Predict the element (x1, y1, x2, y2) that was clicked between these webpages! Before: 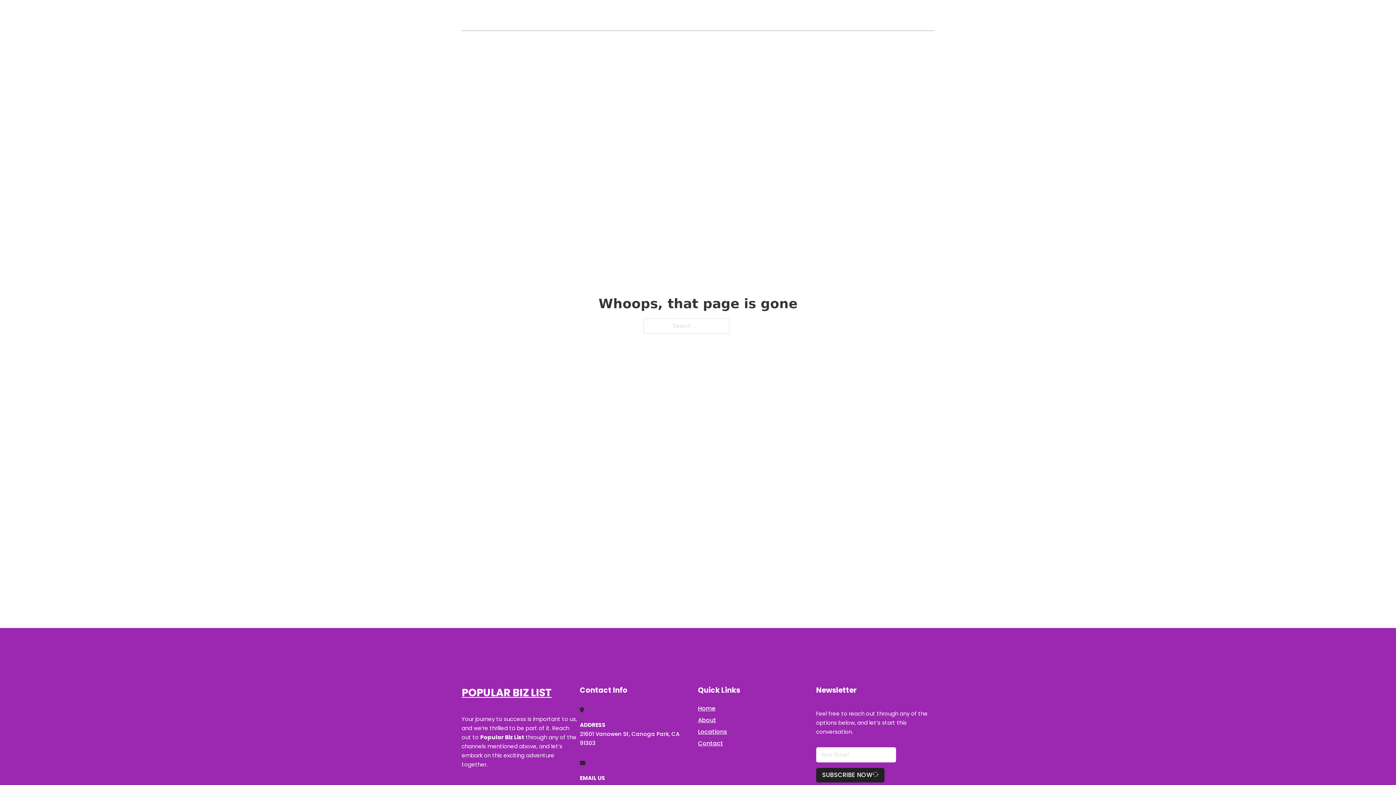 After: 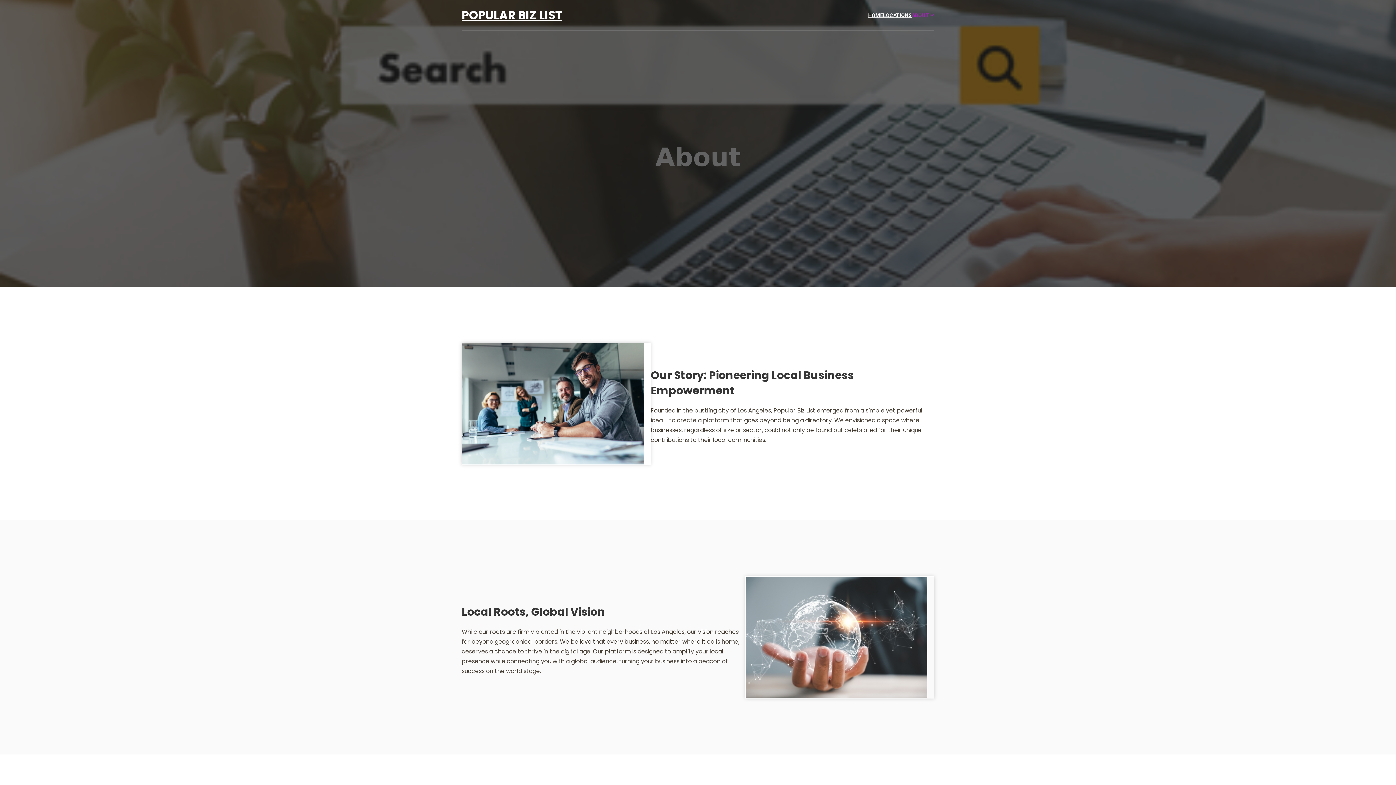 Action: label: About bbox: (698, 715, 716, 725)